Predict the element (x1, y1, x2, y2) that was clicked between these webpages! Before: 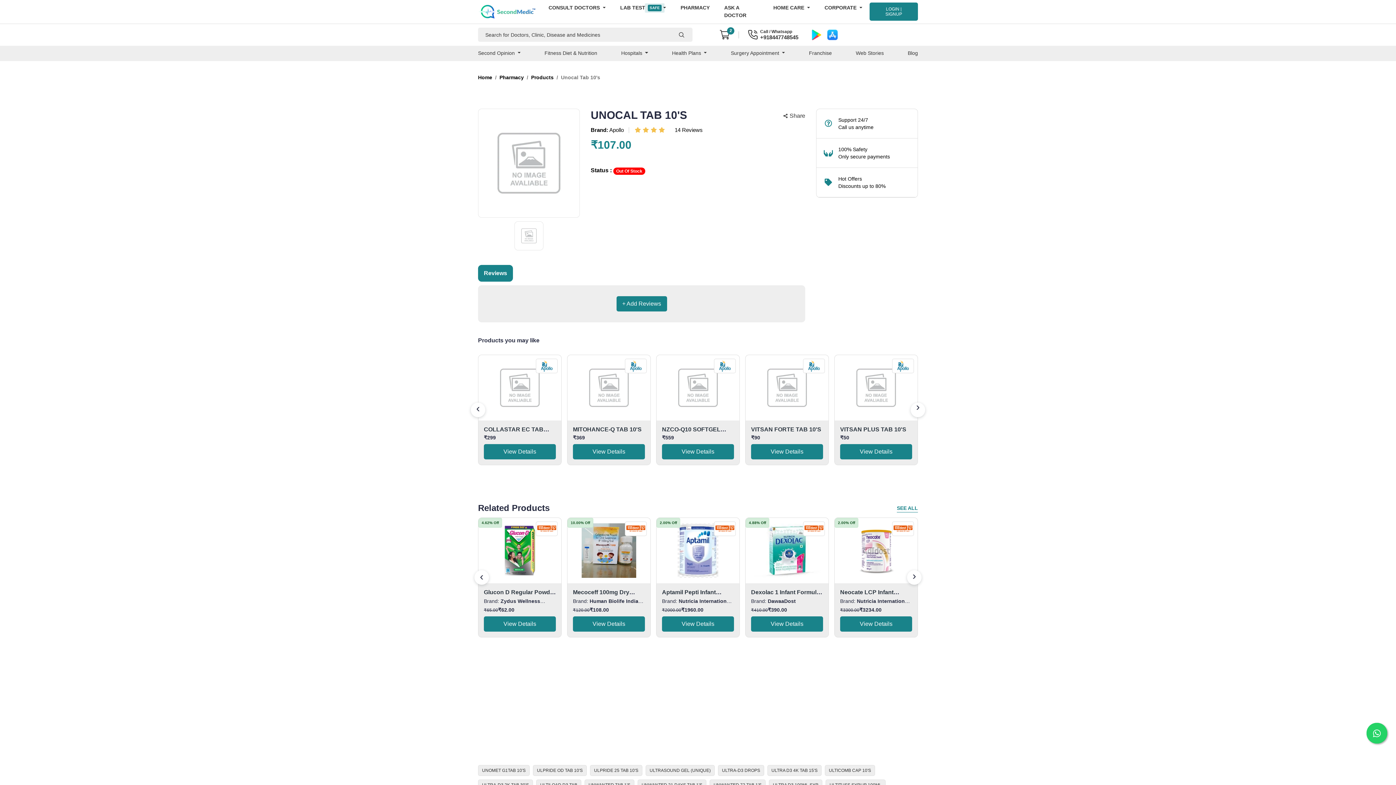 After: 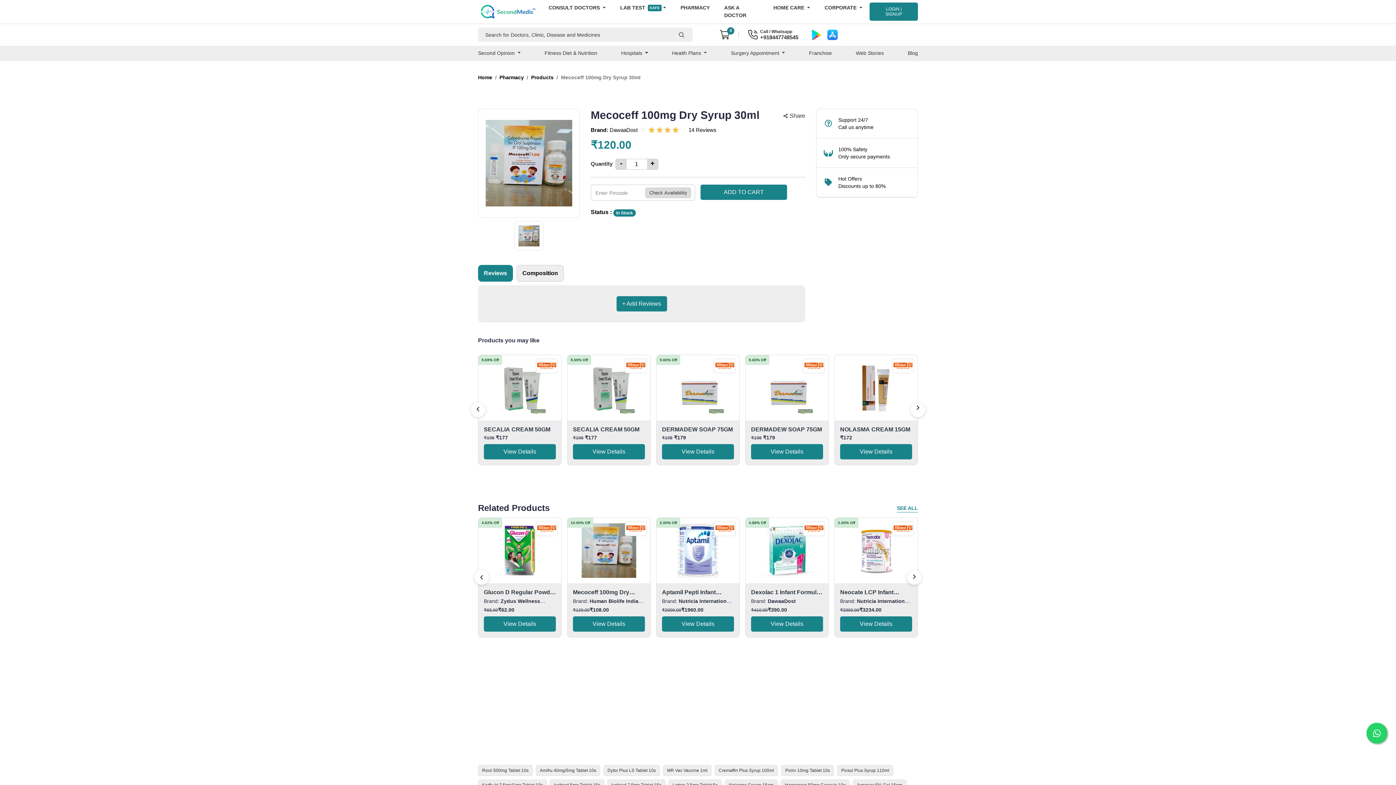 Action: label: View Details bbox: (573, 616, 645, 631)